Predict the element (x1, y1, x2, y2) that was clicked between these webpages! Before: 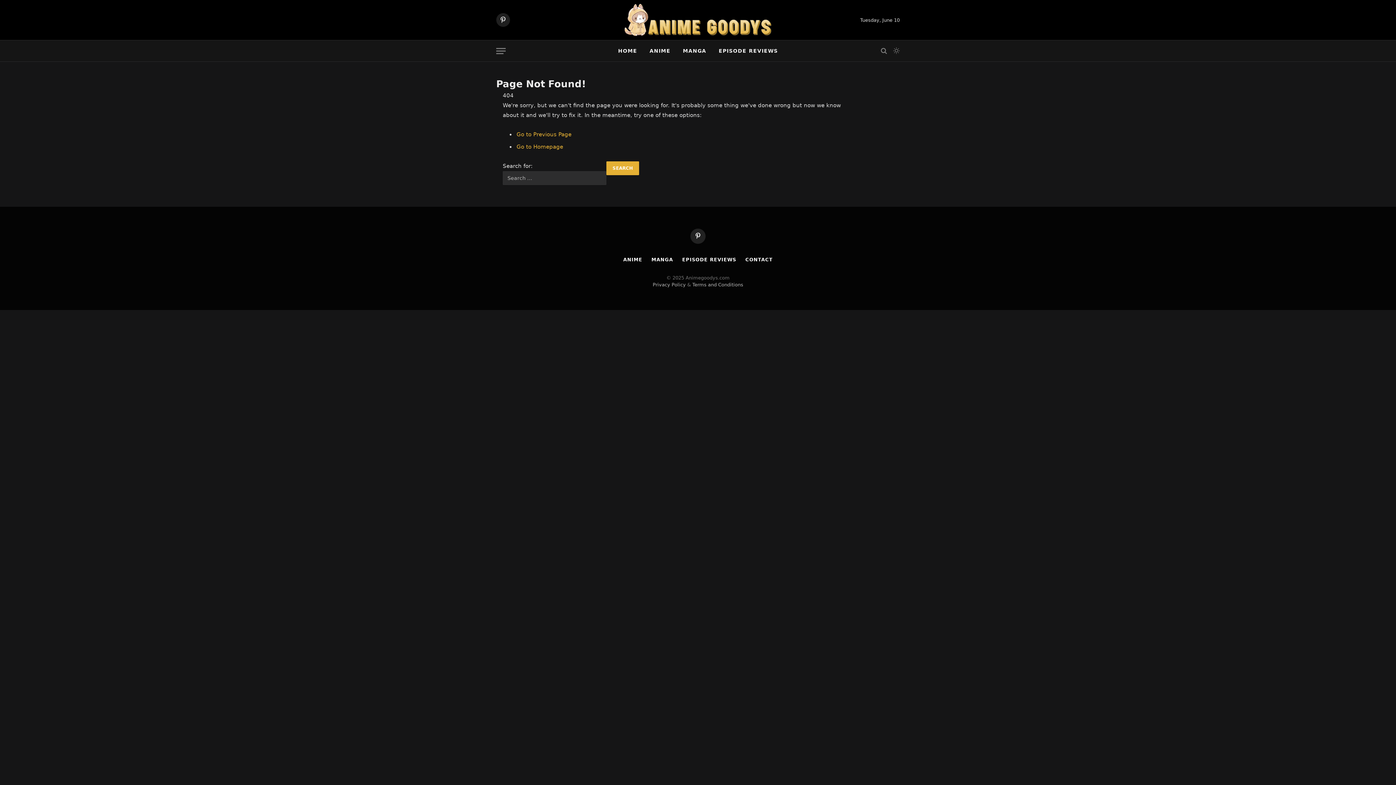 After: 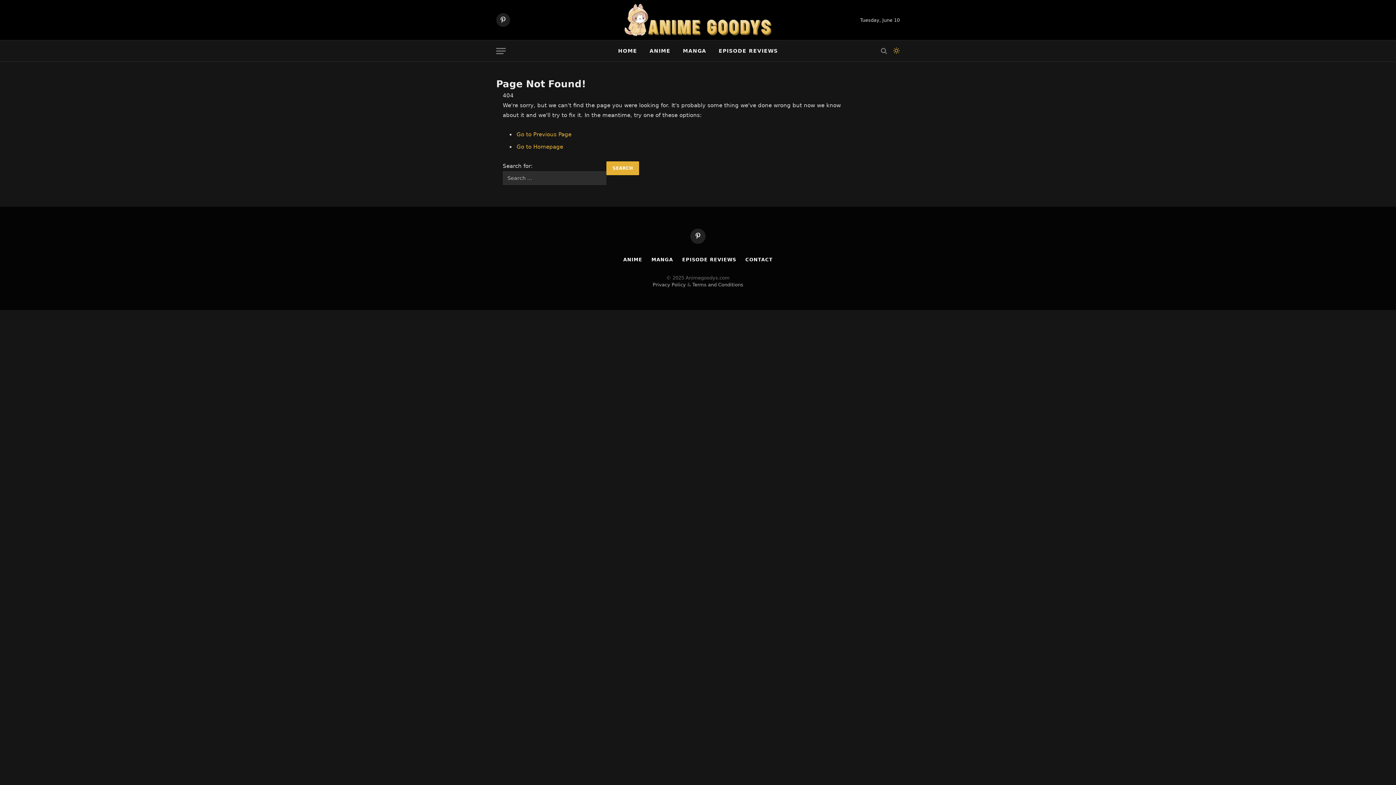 Action: bbox: (891, 47, 899, 54)